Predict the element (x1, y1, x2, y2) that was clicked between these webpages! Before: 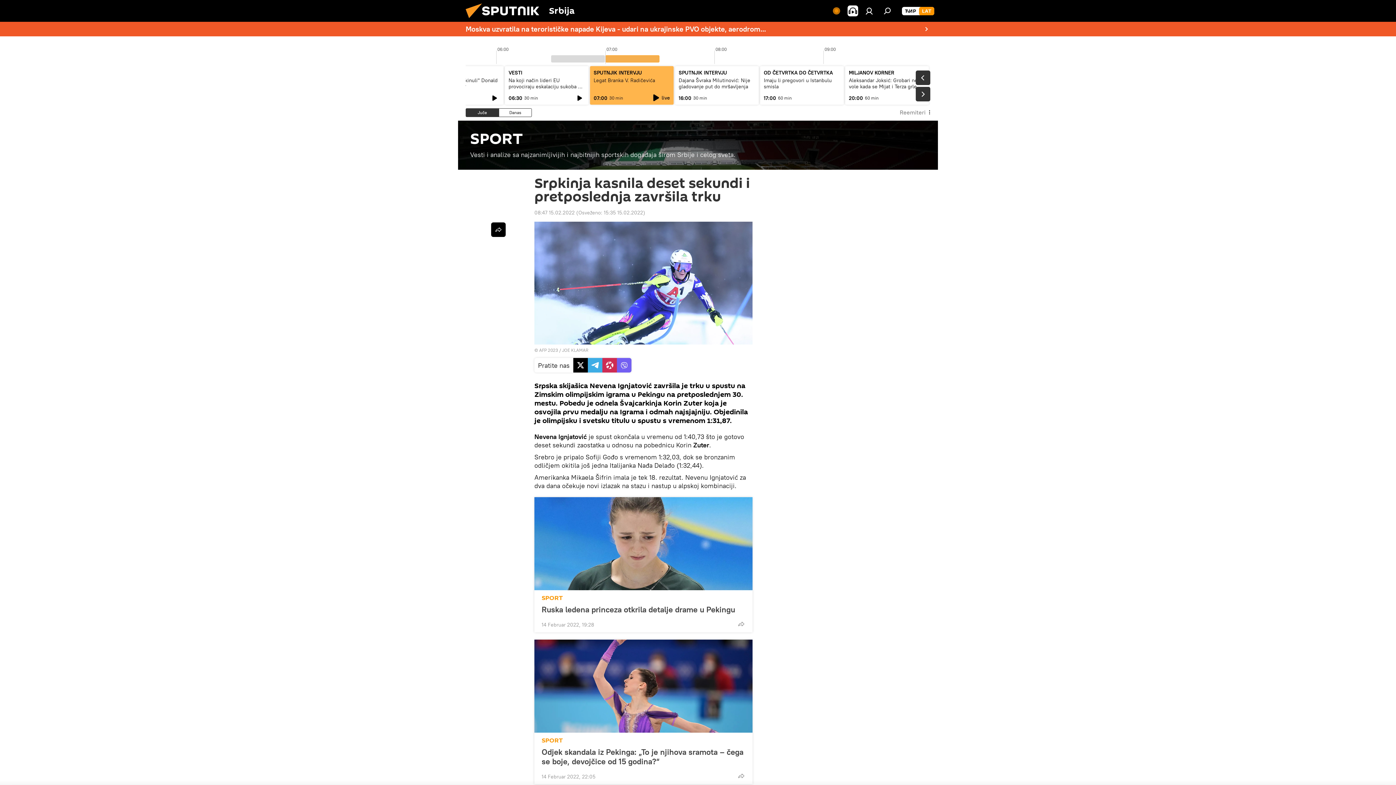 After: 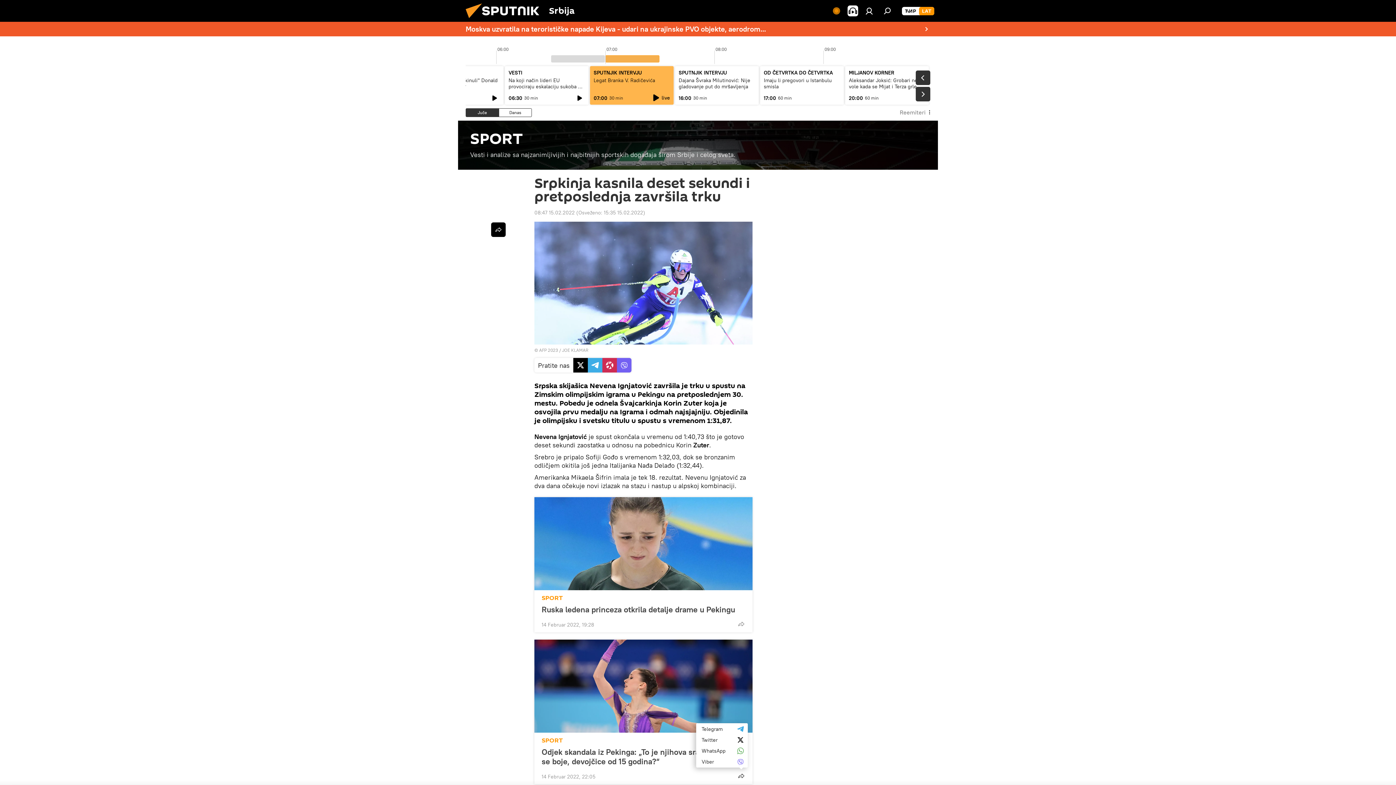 Action: bbox: (734, 768, 748, 783)